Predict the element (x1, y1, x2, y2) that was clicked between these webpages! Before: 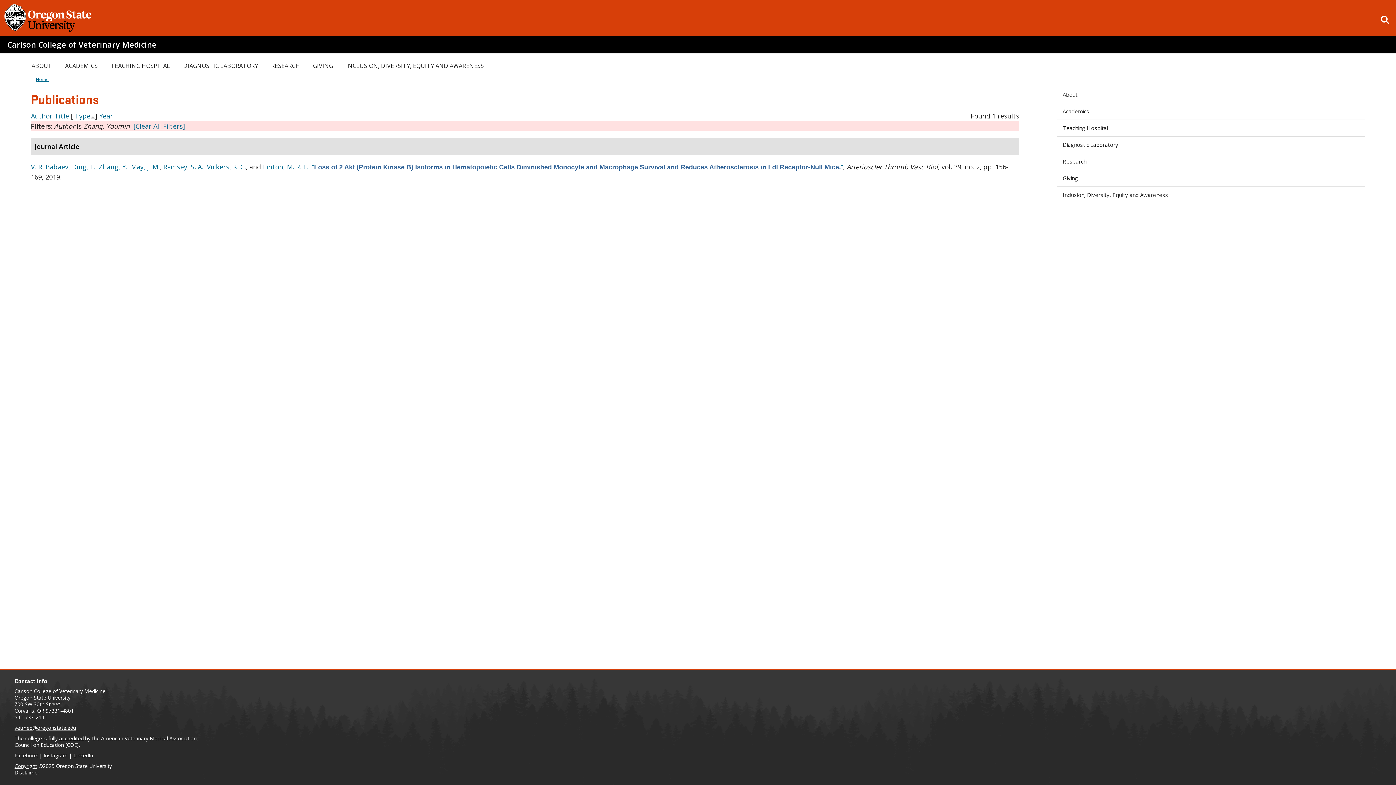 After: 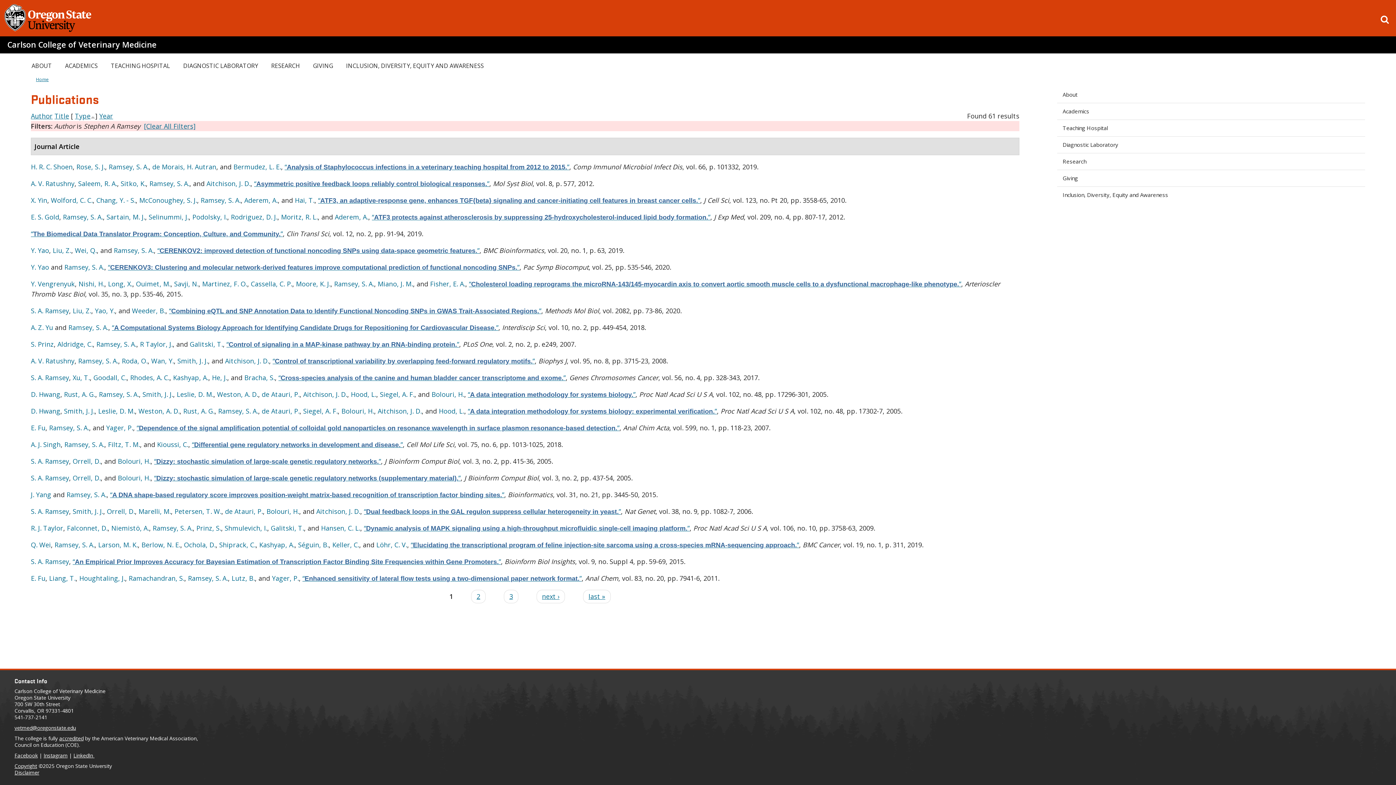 Action: bbox: (163, 162, 203, 171) label: Ramsey, S. A.